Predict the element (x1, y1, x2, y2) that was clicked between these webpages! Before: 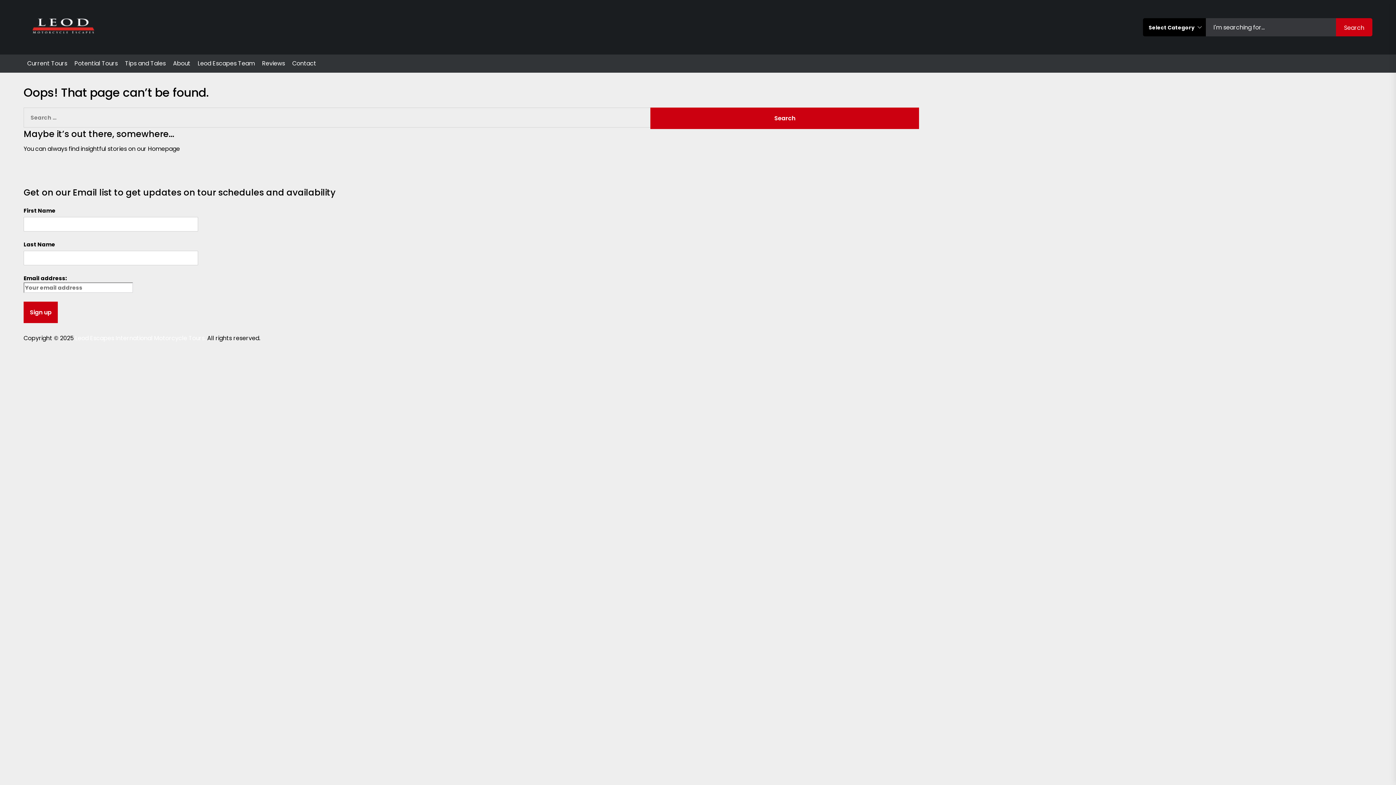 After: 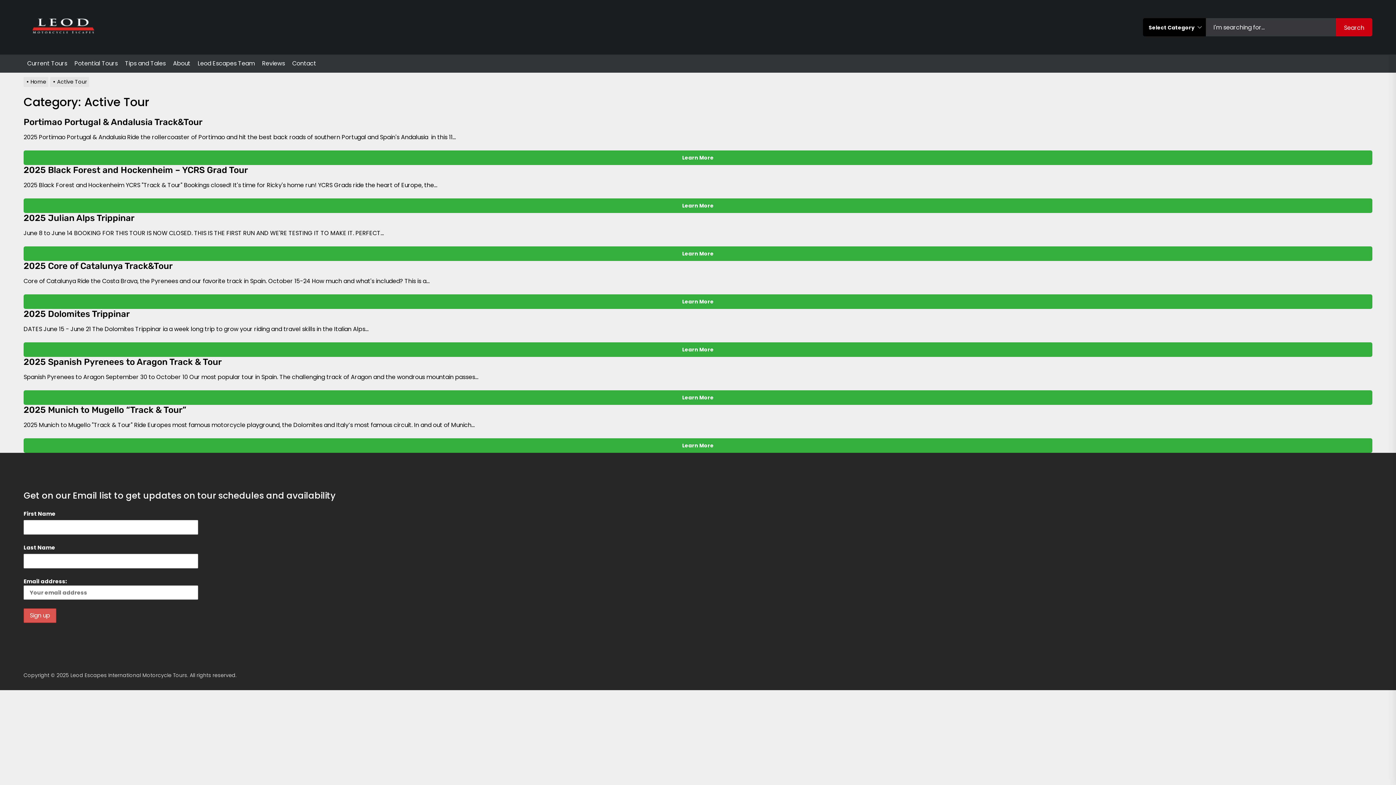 Action: bbox: (27, 60, 67, 67) label: Current Tours